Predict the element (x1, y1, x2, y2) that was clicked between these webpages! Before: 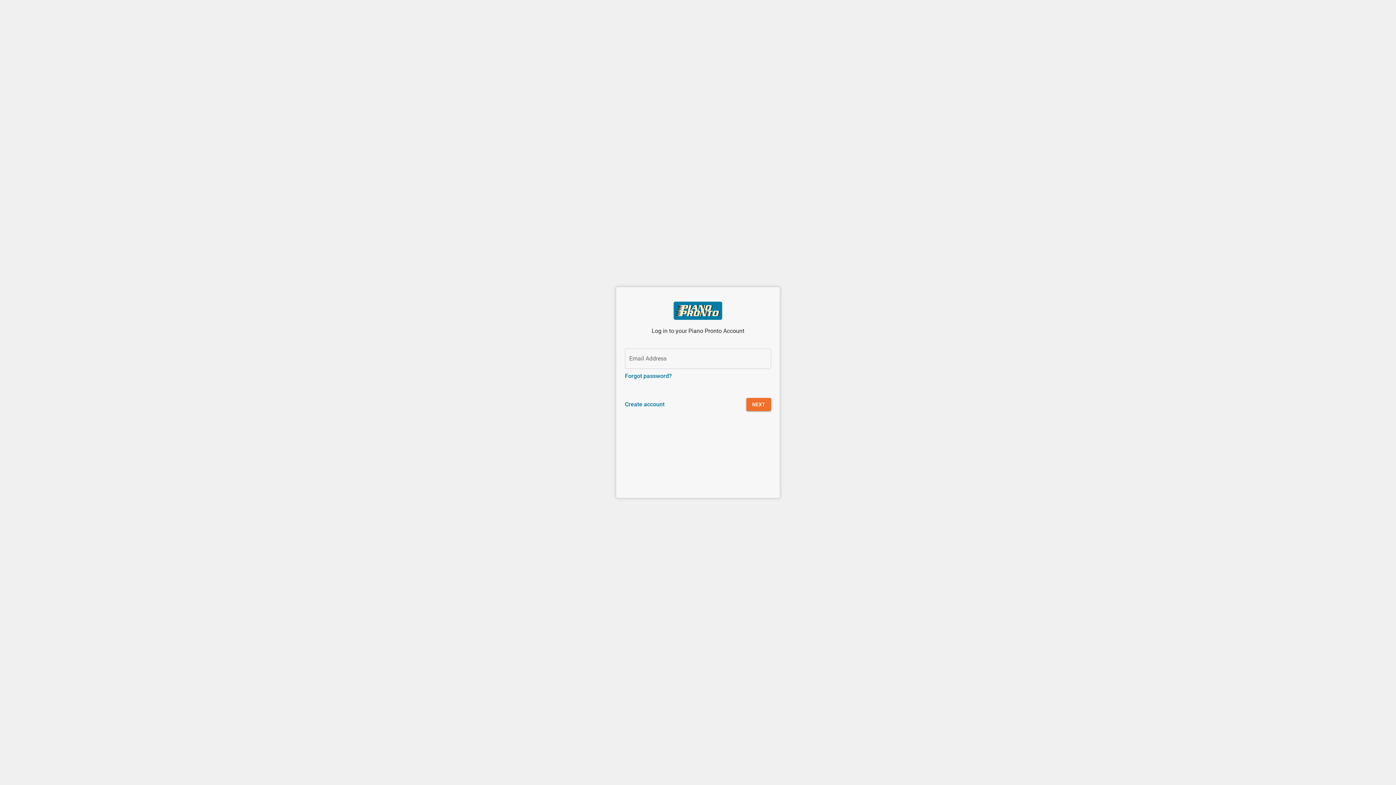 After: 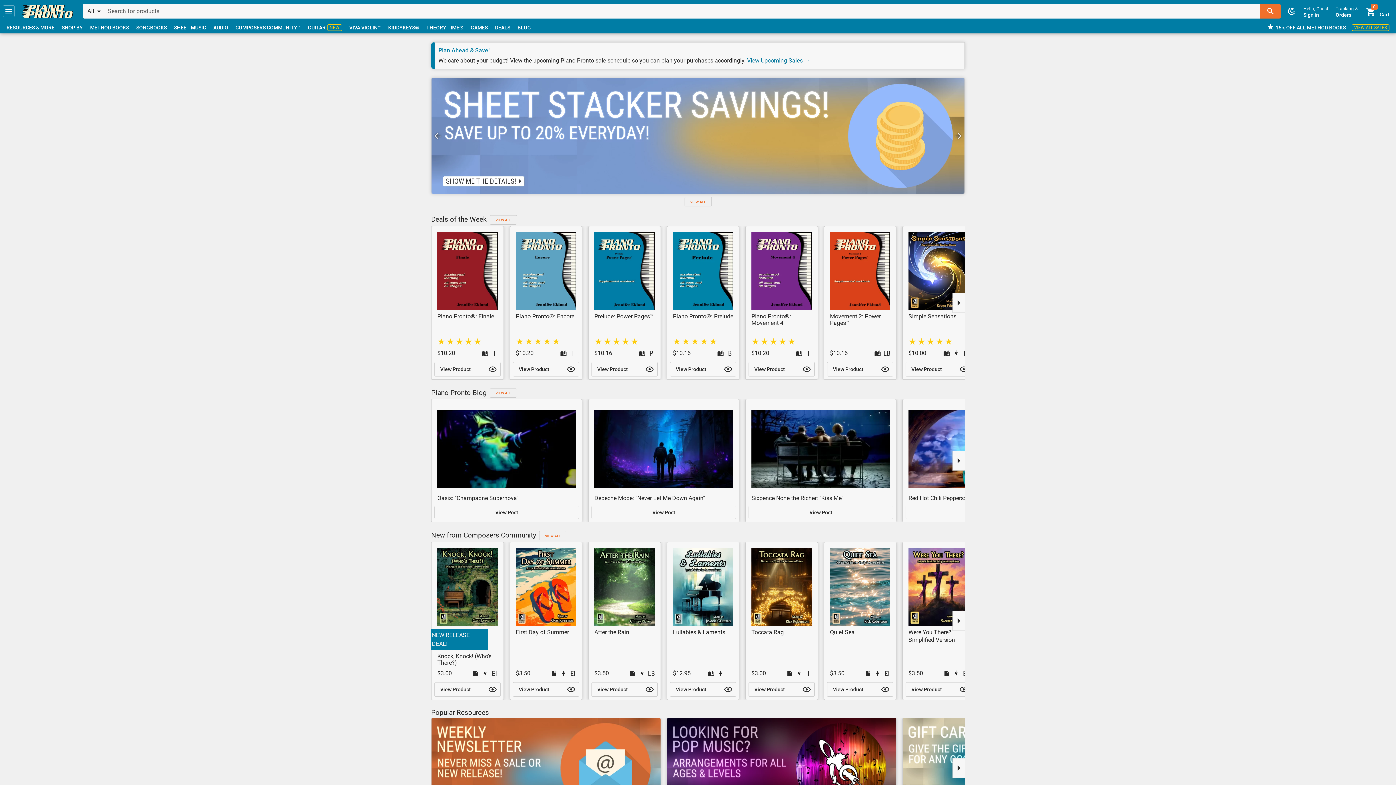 Action: bbox: (673, 314, 722, 321)